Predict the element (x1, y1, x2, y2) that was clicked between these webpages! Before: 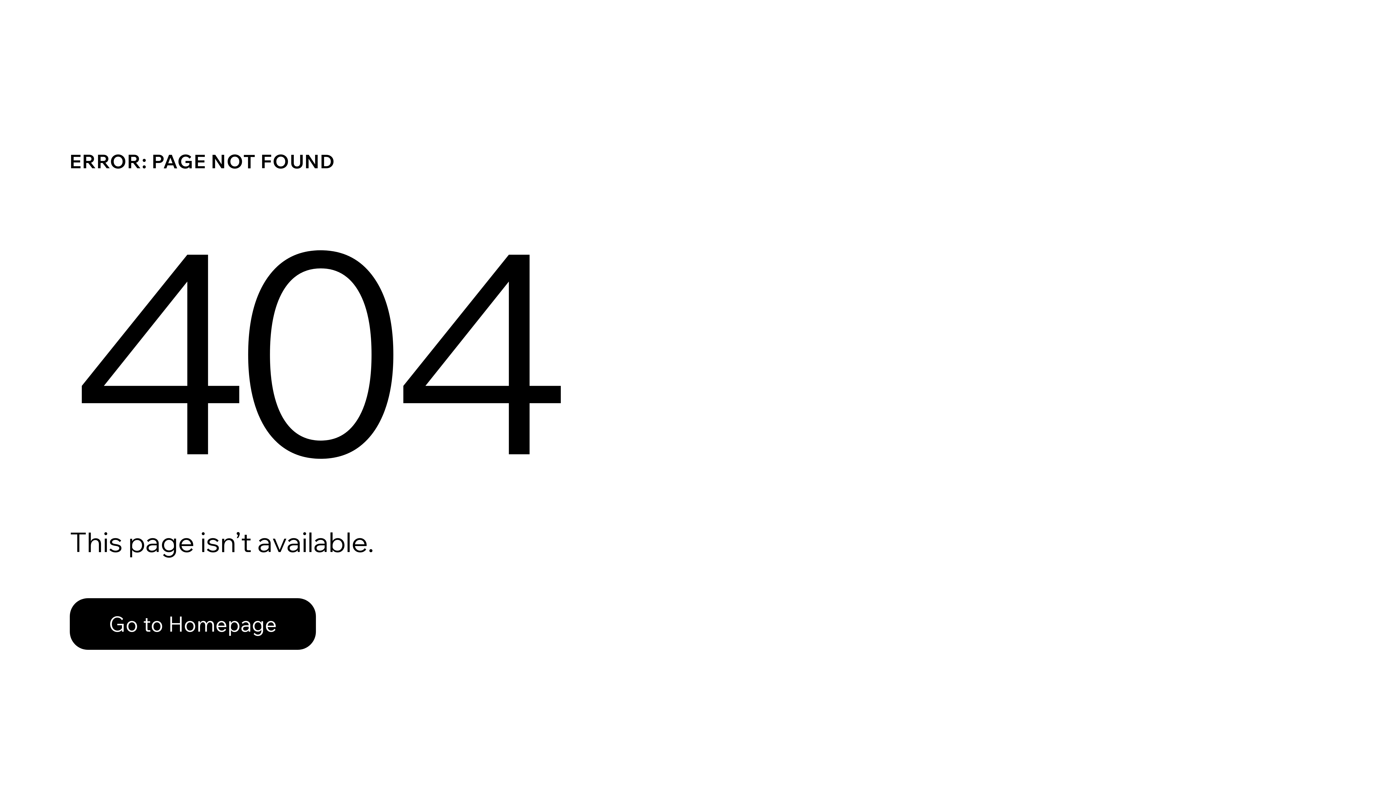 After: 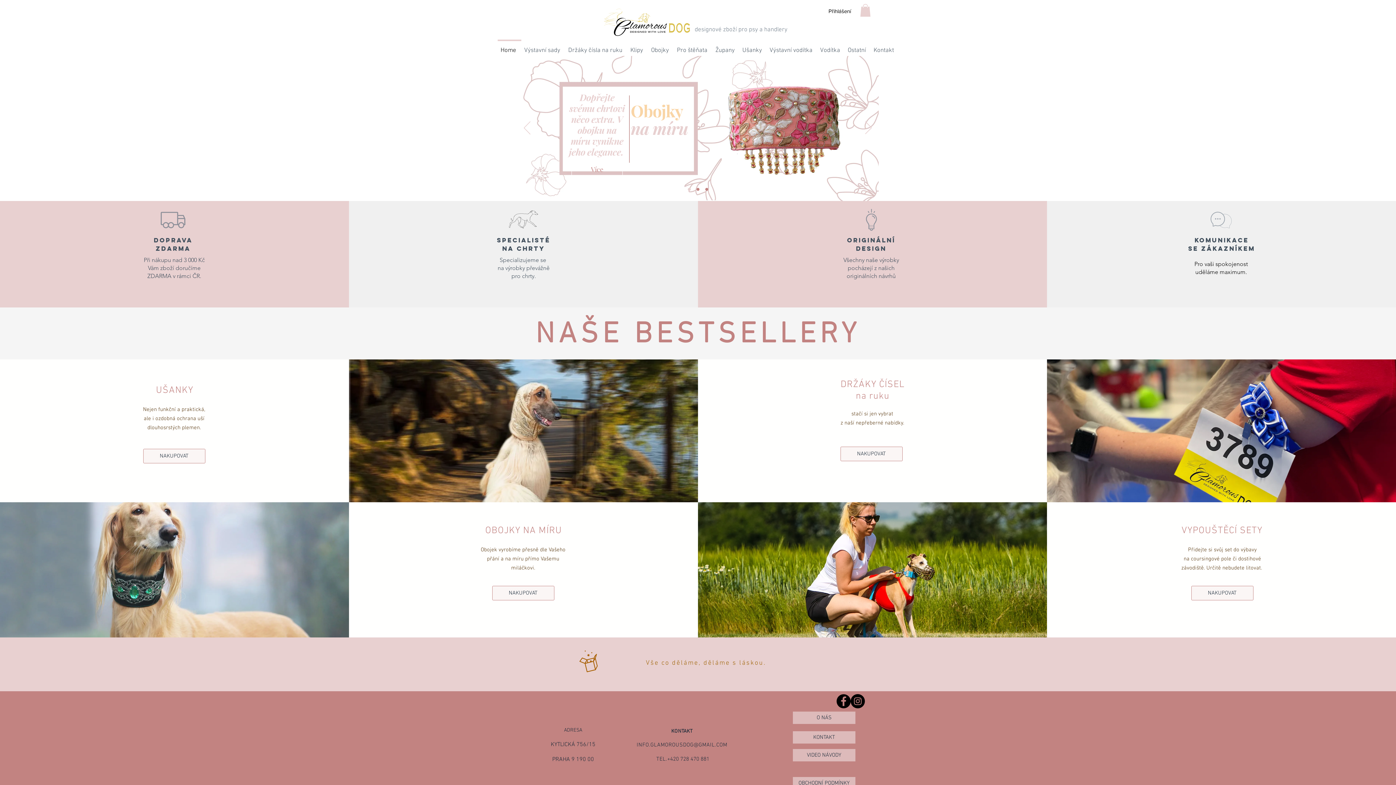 Action: label: Go to Homepage bbox: (69, 582, 768, 659)